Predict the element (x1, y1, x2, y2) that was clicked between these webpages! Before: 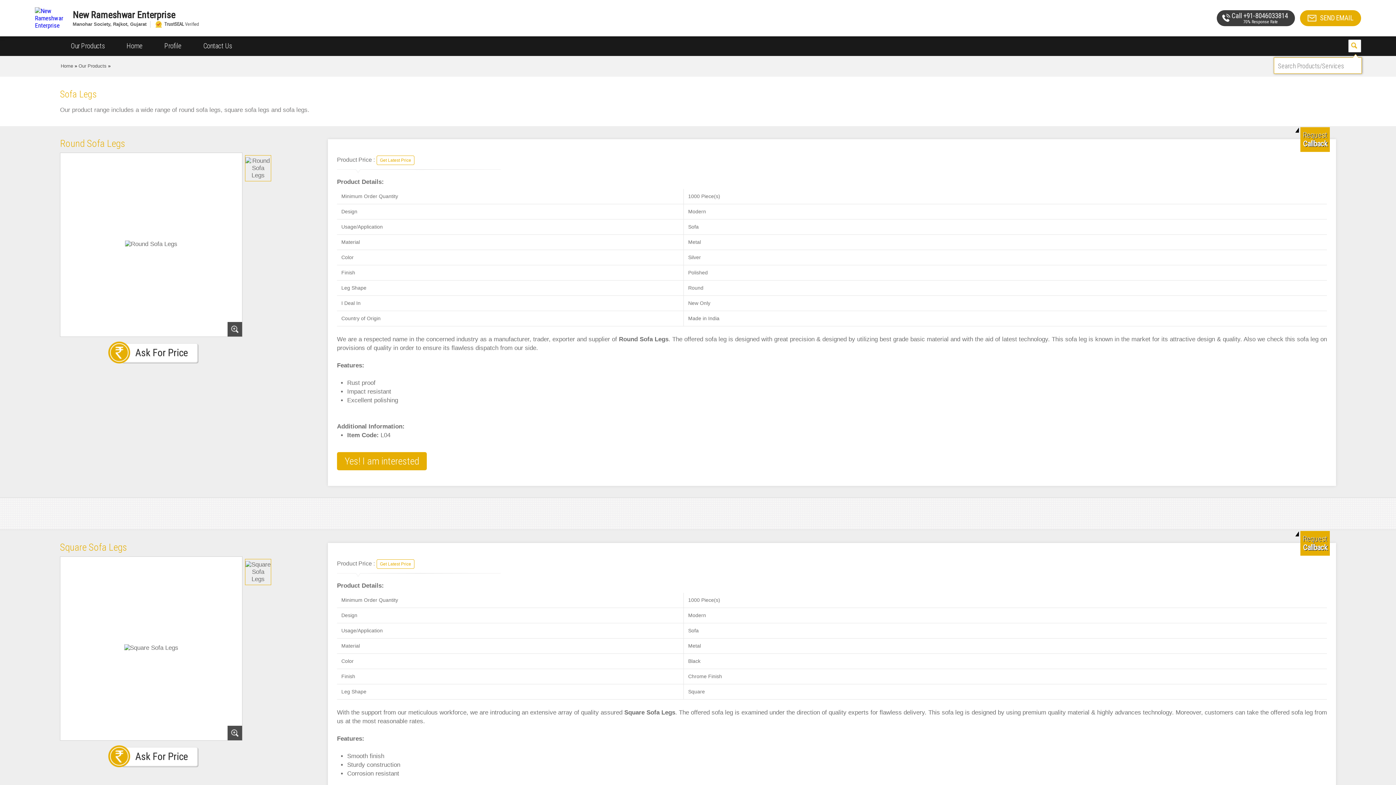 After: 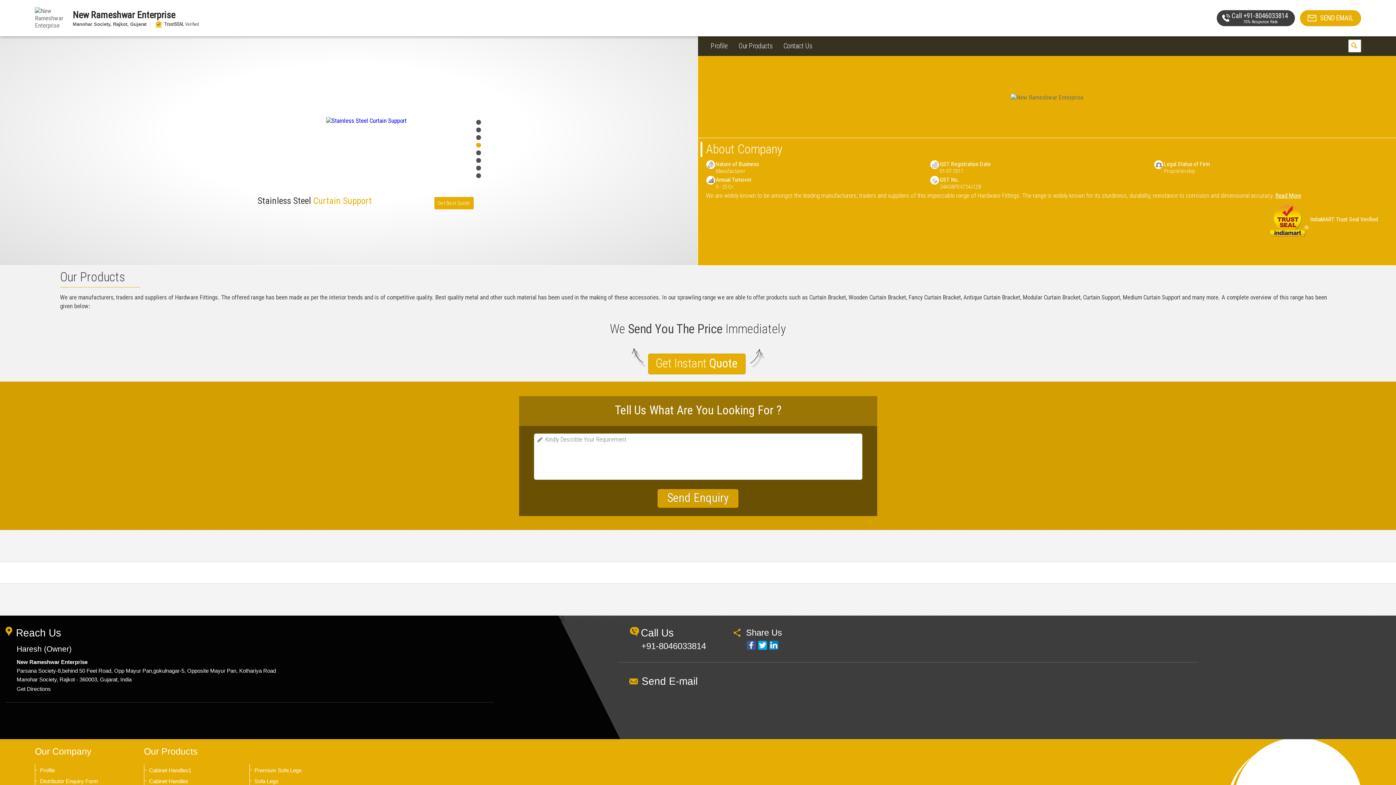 Action: bbox: (34, 13, 67, 21)